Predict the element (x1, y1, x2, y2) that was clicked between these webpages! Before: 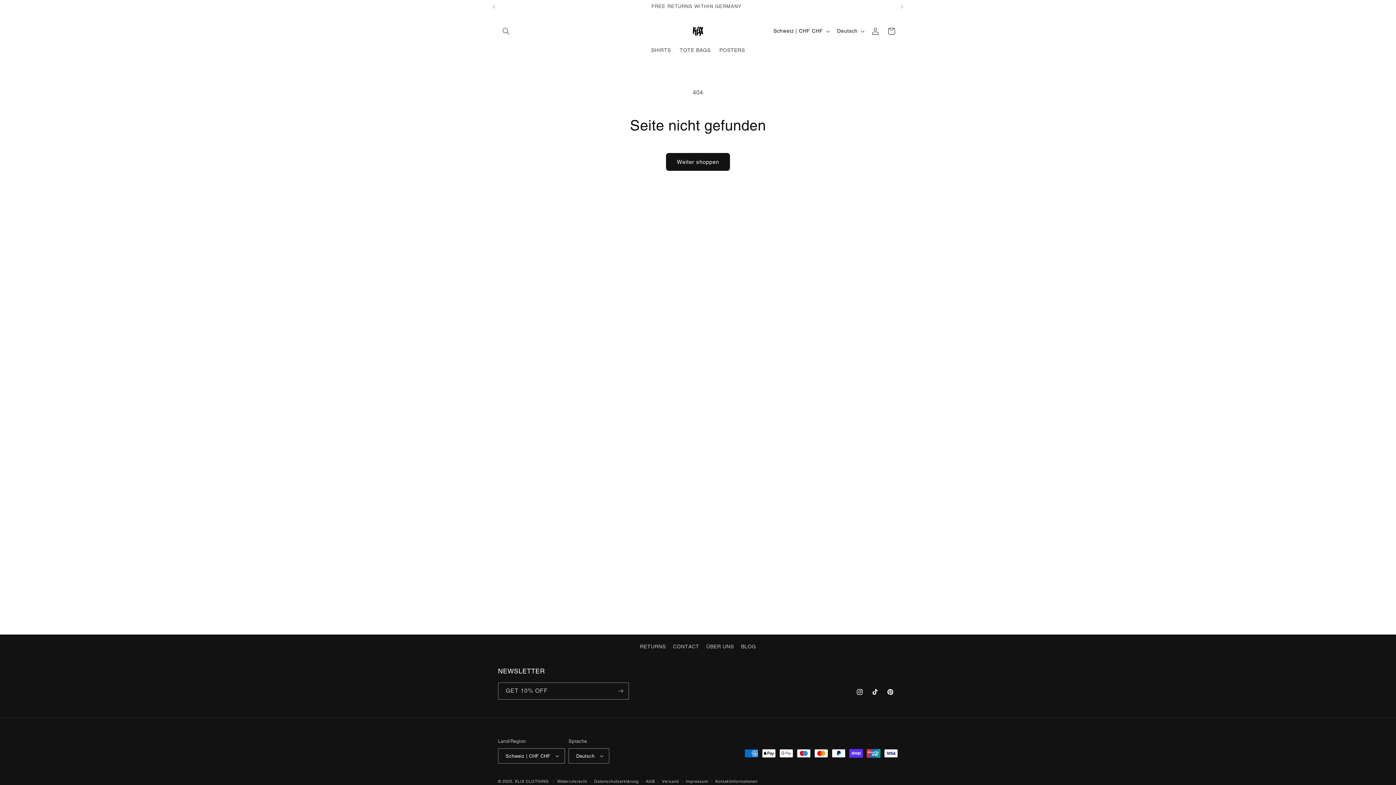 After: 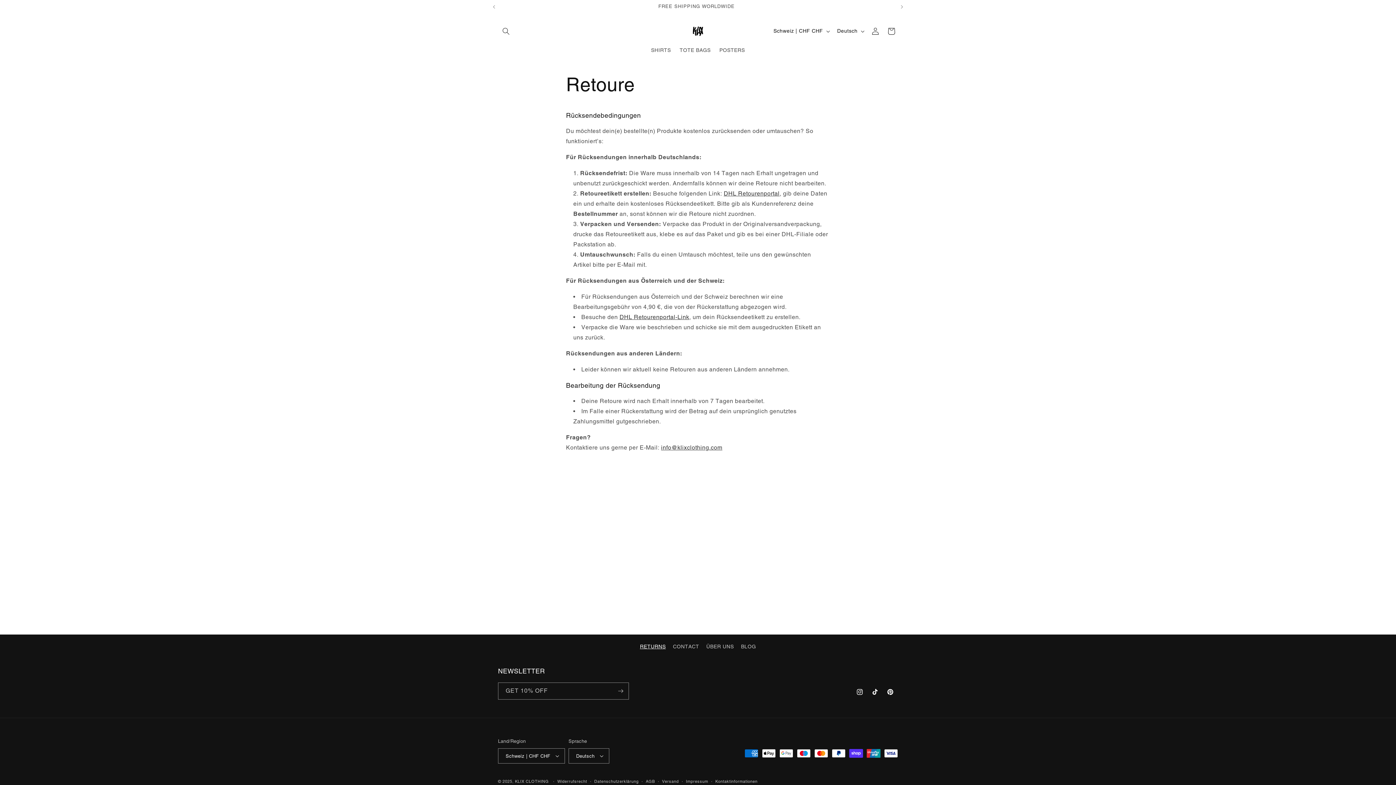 Action: bbox: (640, 642, 665, 653) label: RETURNS